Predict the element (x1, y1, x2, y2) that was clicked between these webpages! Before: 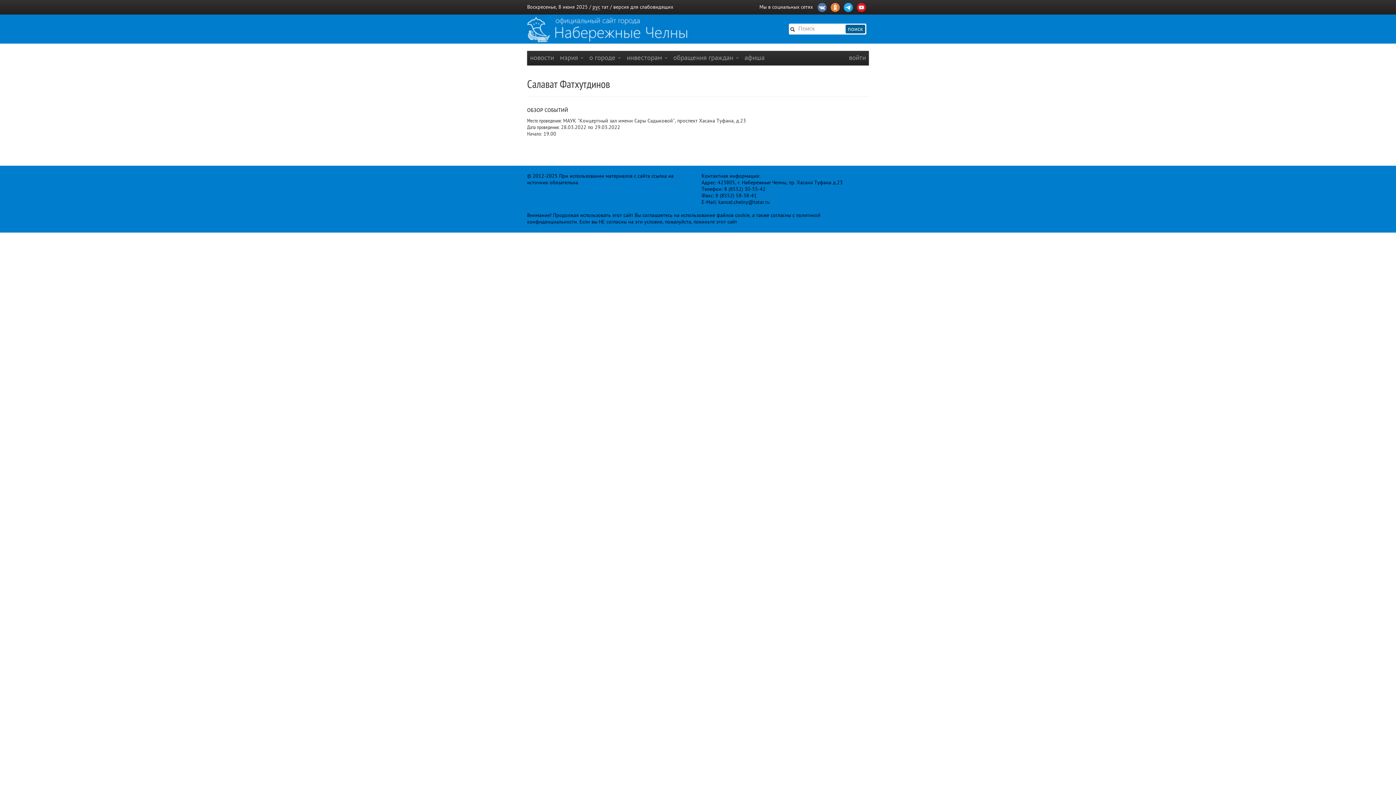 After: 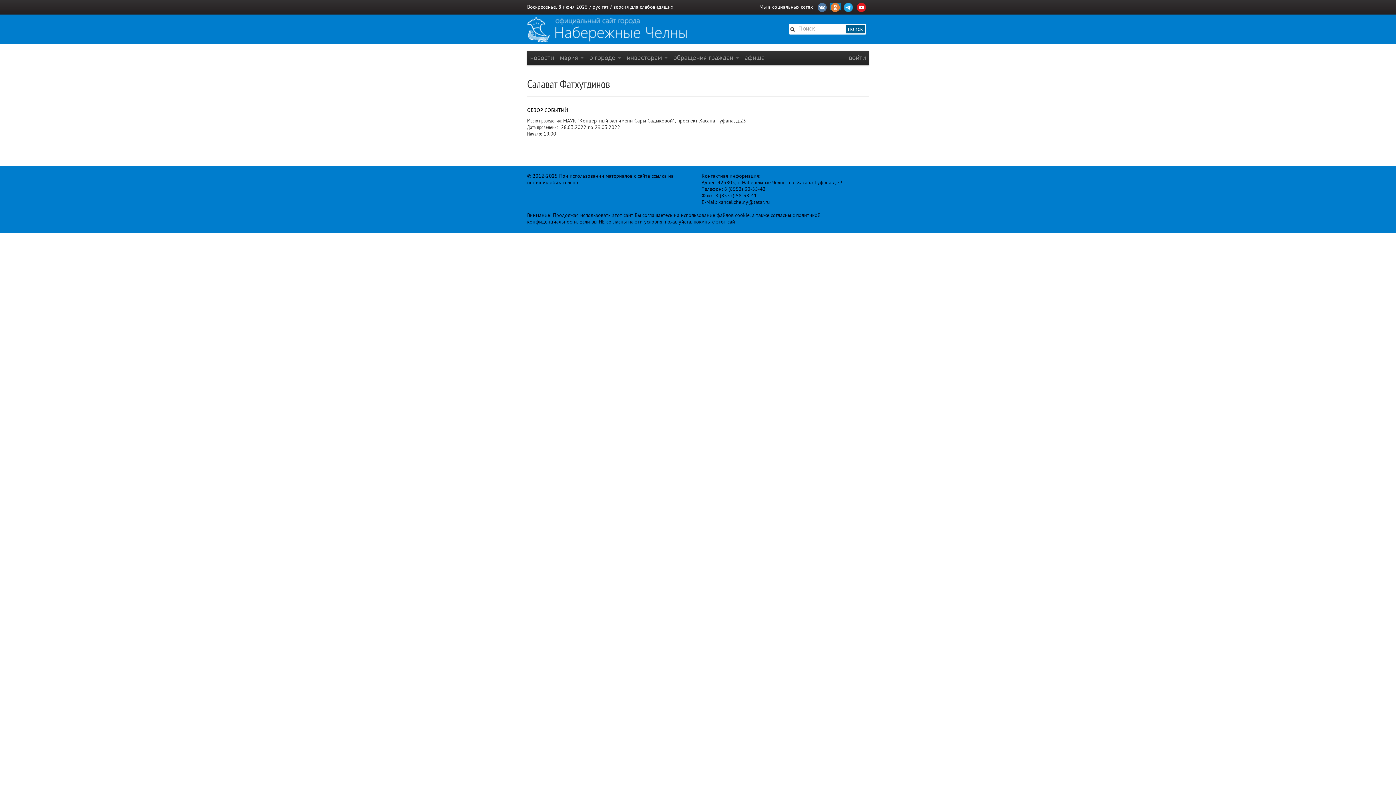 Action: bbox: (829, 2, 841, 10)